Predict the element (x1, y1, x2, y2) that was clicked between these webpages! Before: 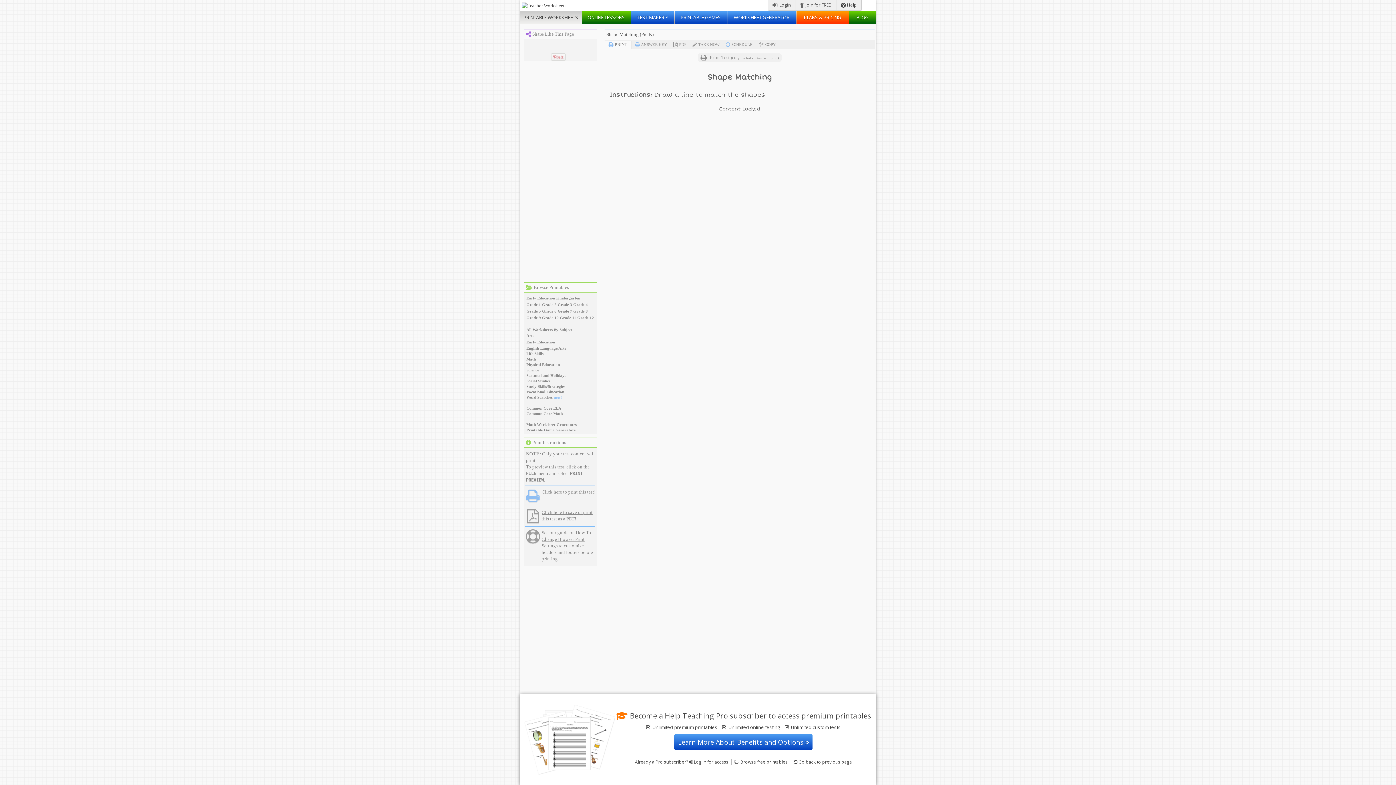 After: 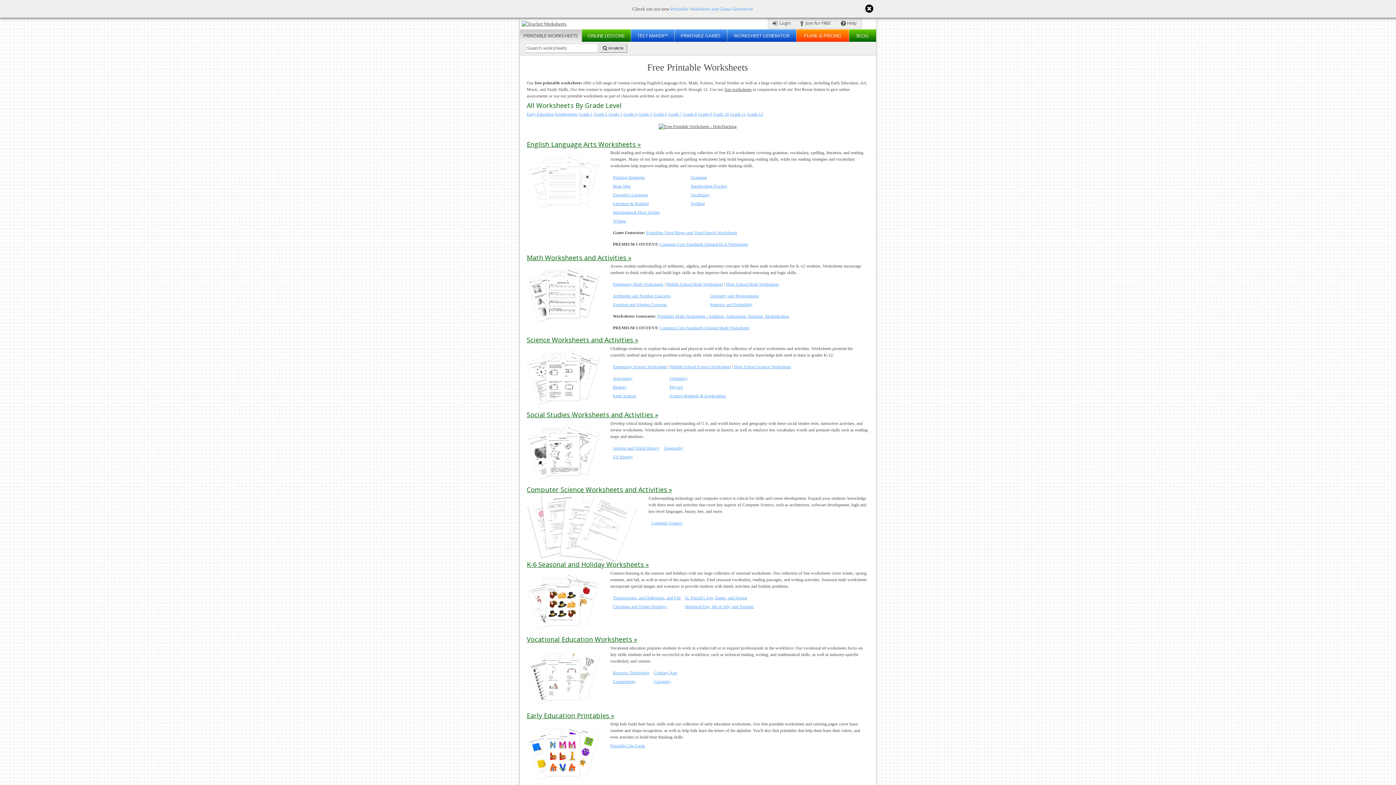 Action: label: PRINTABLE WORKSHEETS bbox: (520, 11, 581, 23)